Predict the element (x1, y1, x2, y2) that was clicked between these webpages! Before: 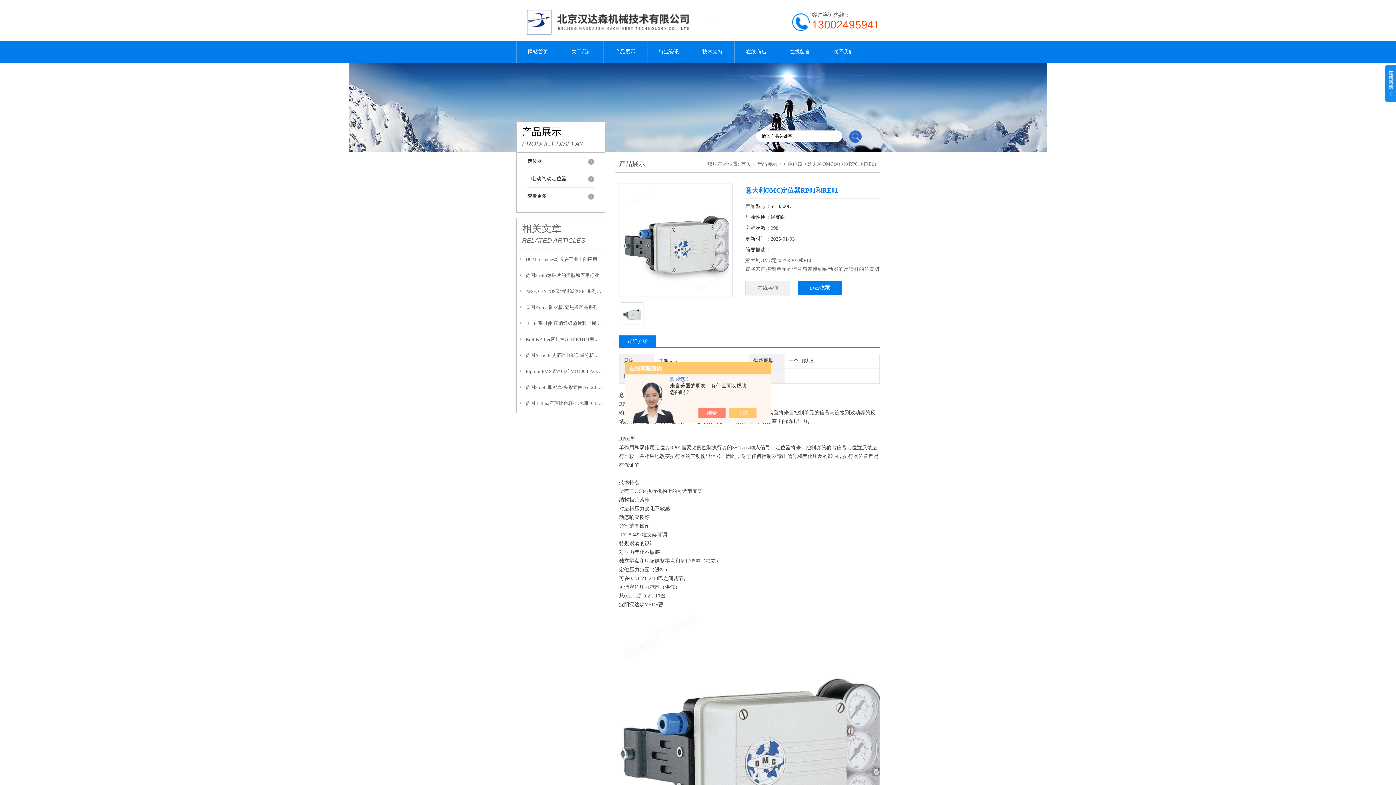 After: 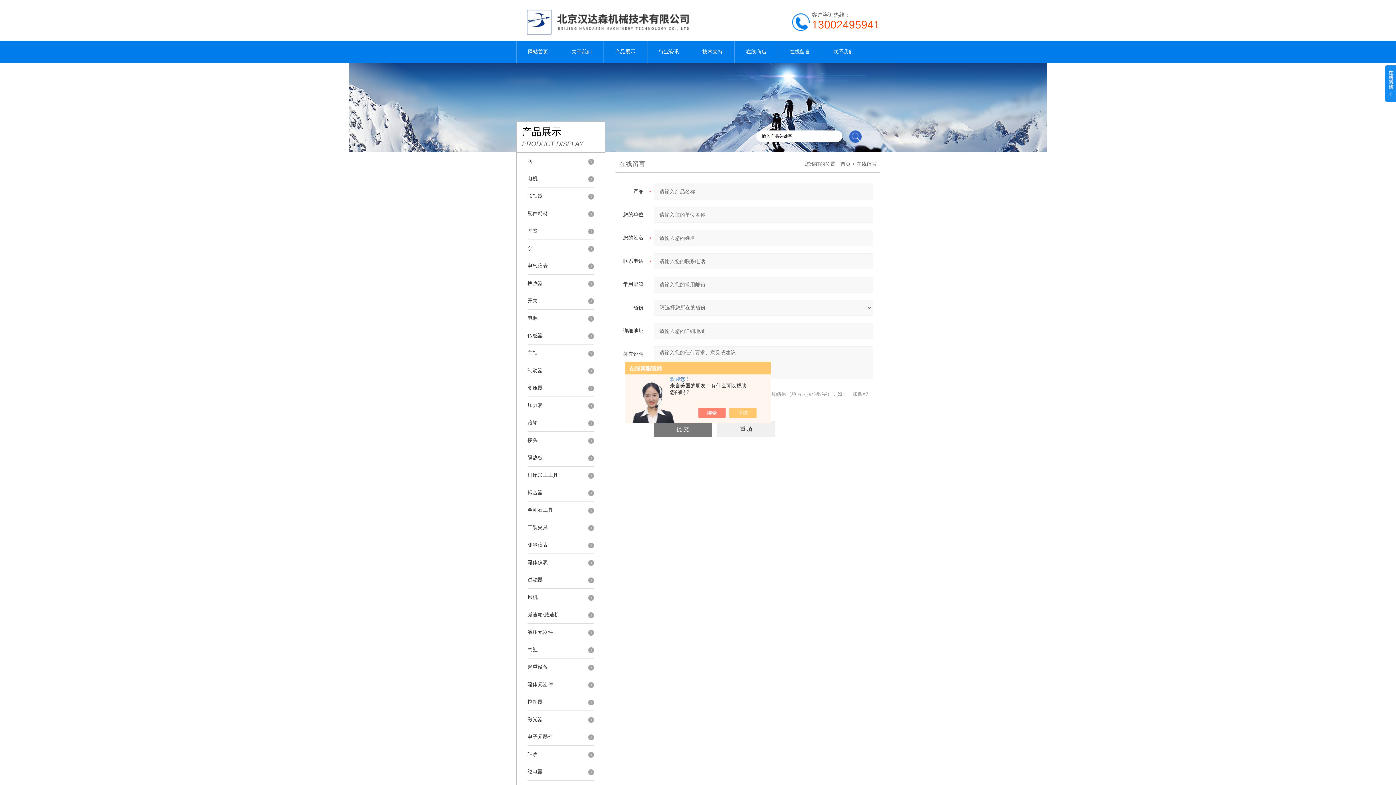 Action: bbox: (778, 40, 821, 63) label: 在线留言